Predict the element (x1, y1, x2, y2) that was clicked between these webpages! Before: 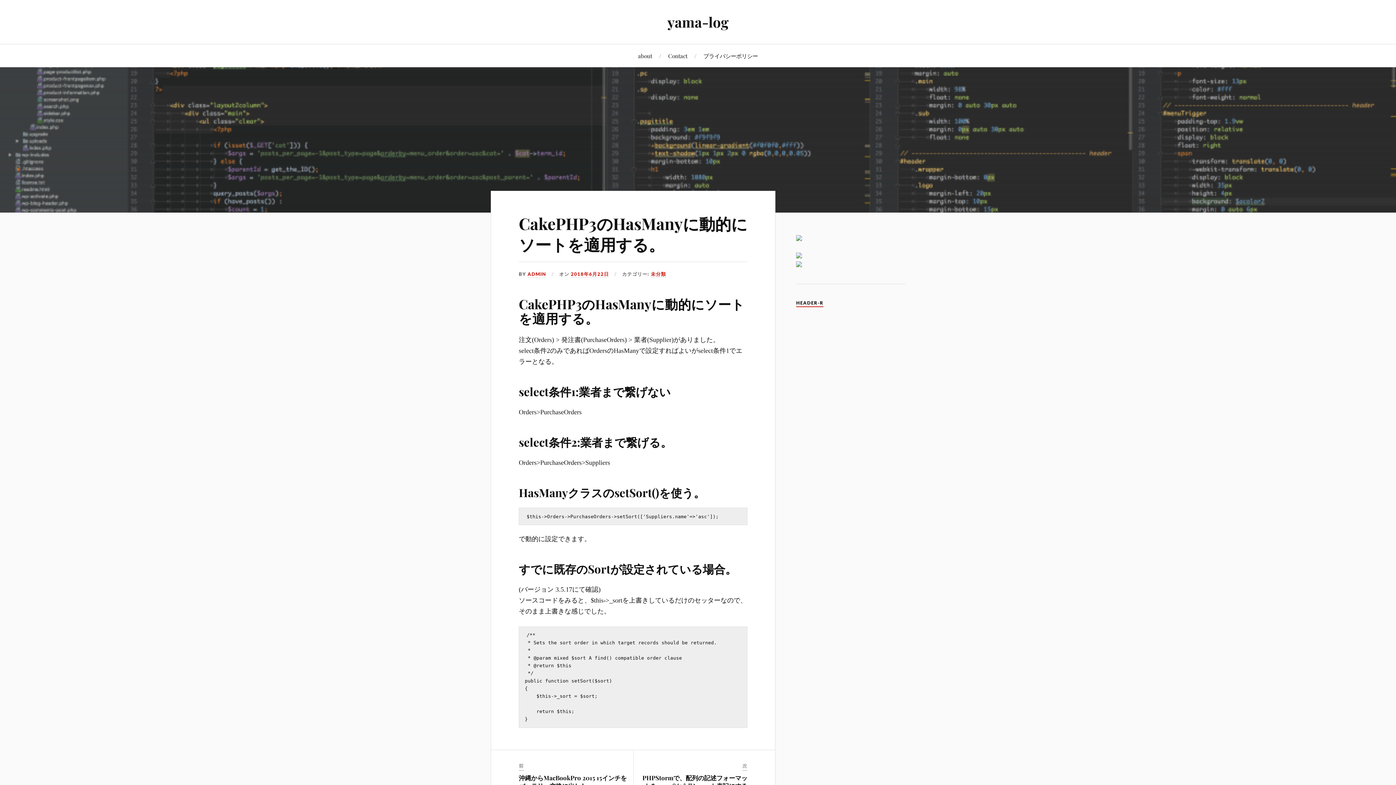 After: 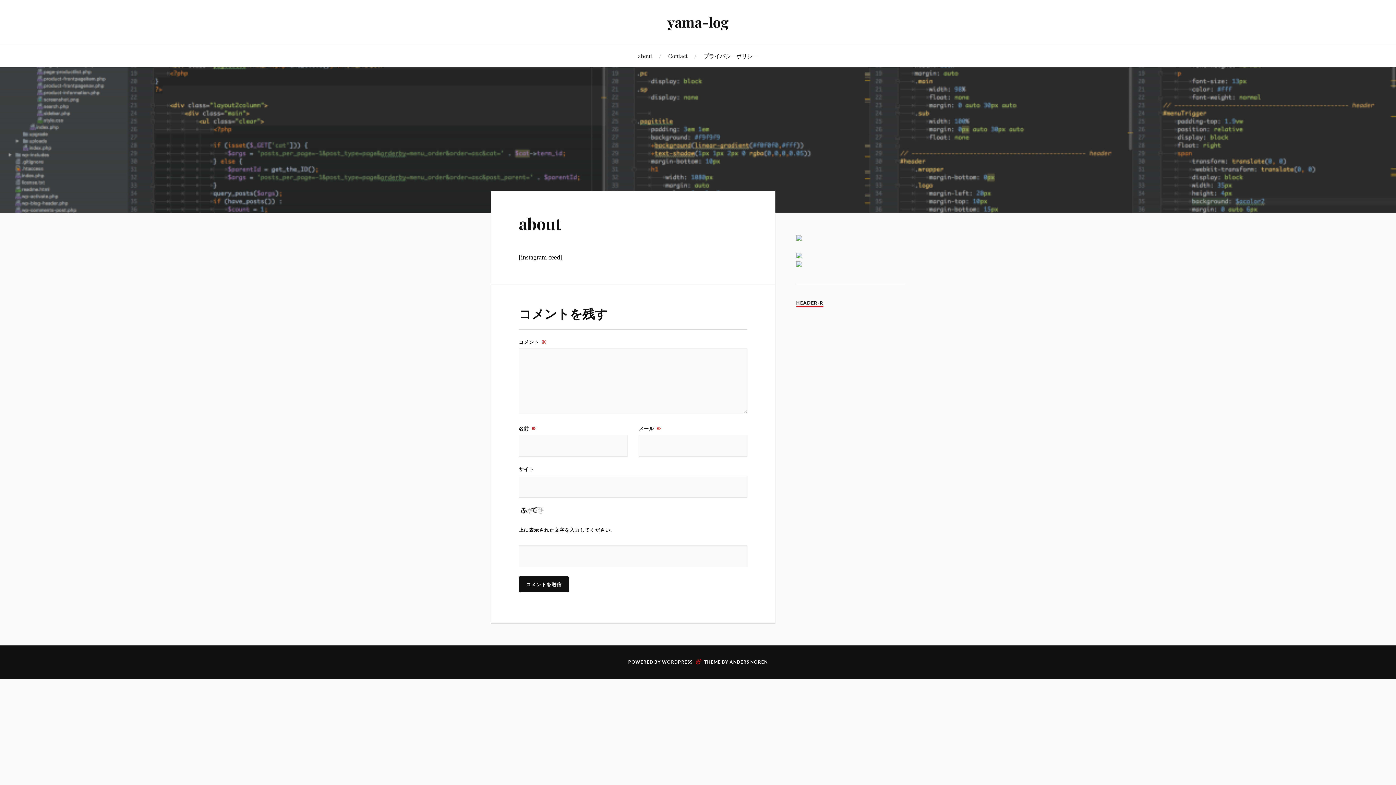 Action: bbox: (638, 44, 652, 67) label: about